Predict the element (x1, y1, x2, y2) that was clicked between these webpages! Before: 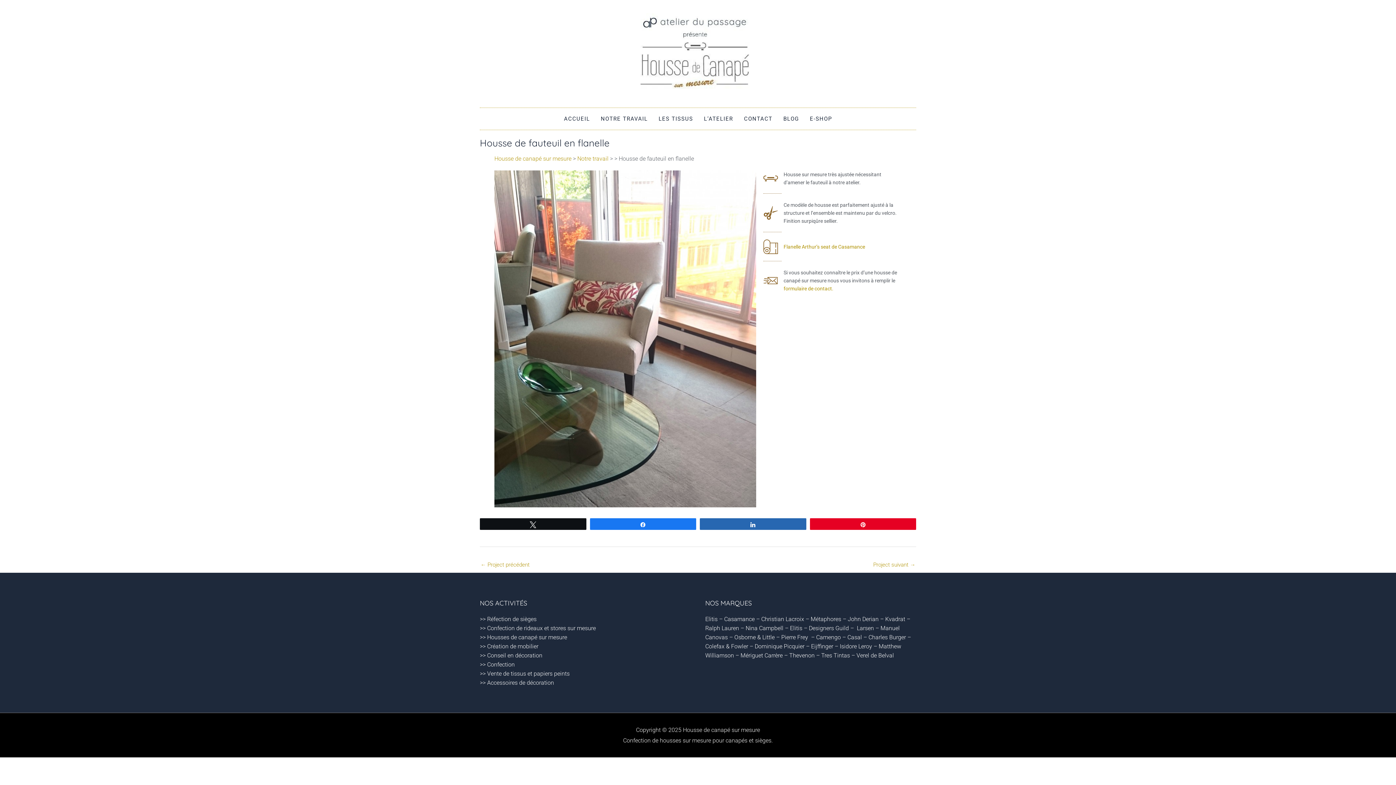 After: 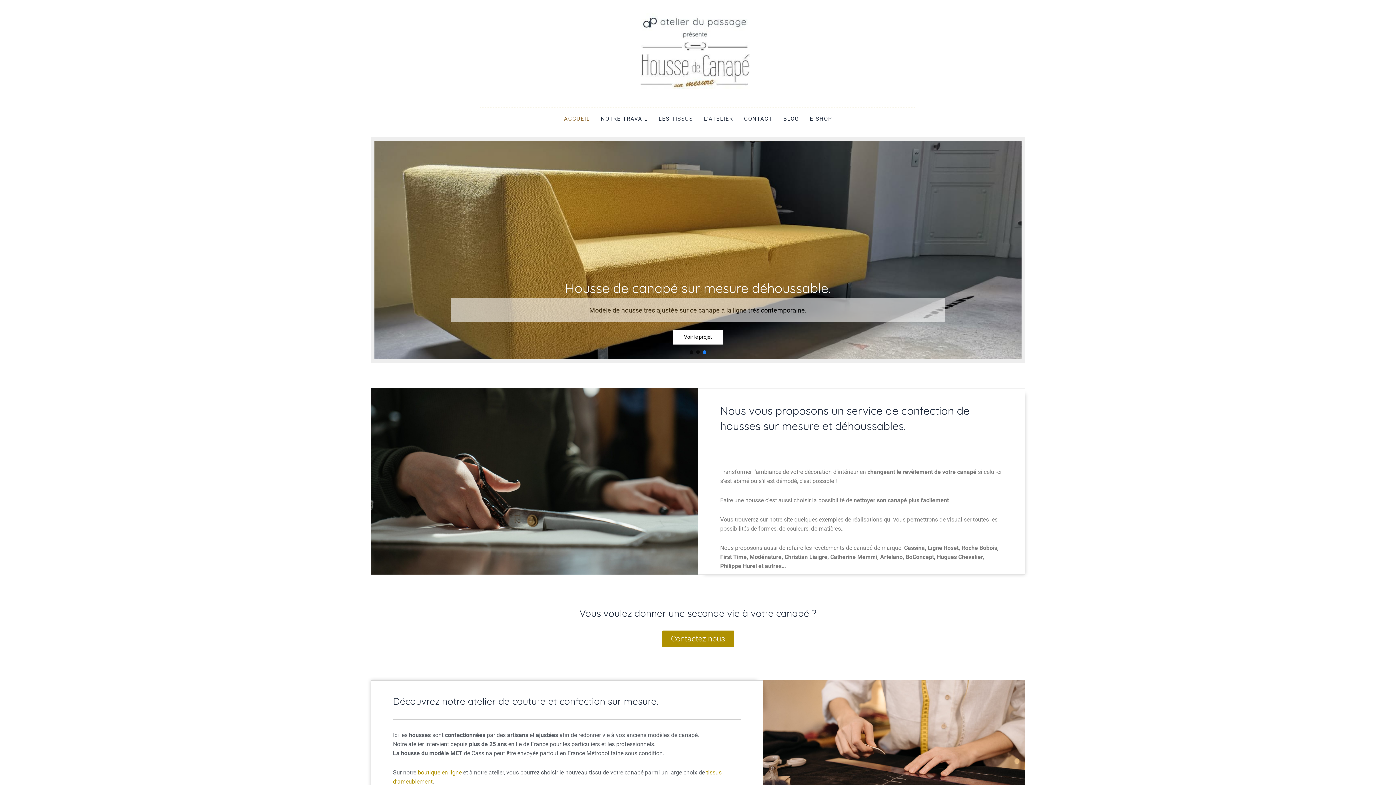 Action: label: Housse de canapé sur mesure bbox: (494, 155, 571, 162)